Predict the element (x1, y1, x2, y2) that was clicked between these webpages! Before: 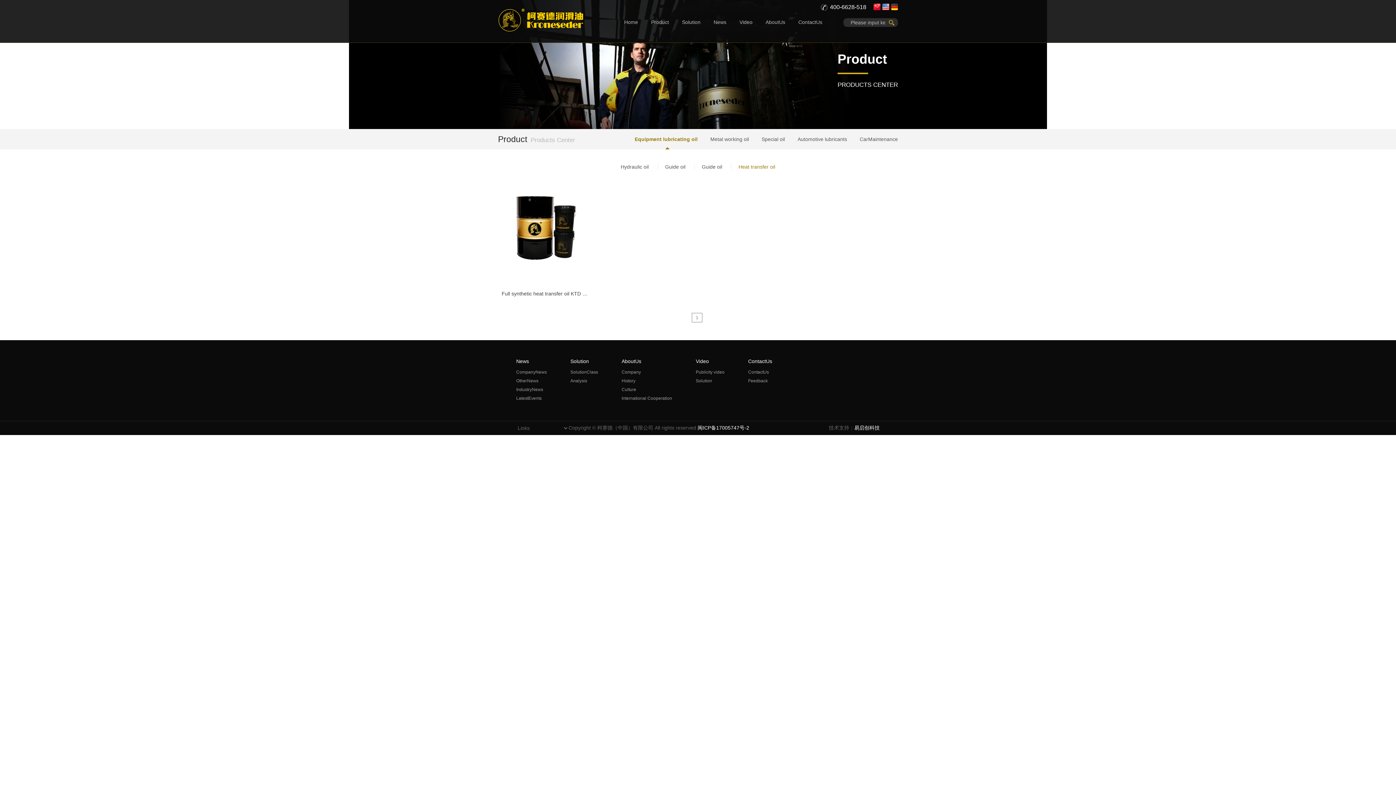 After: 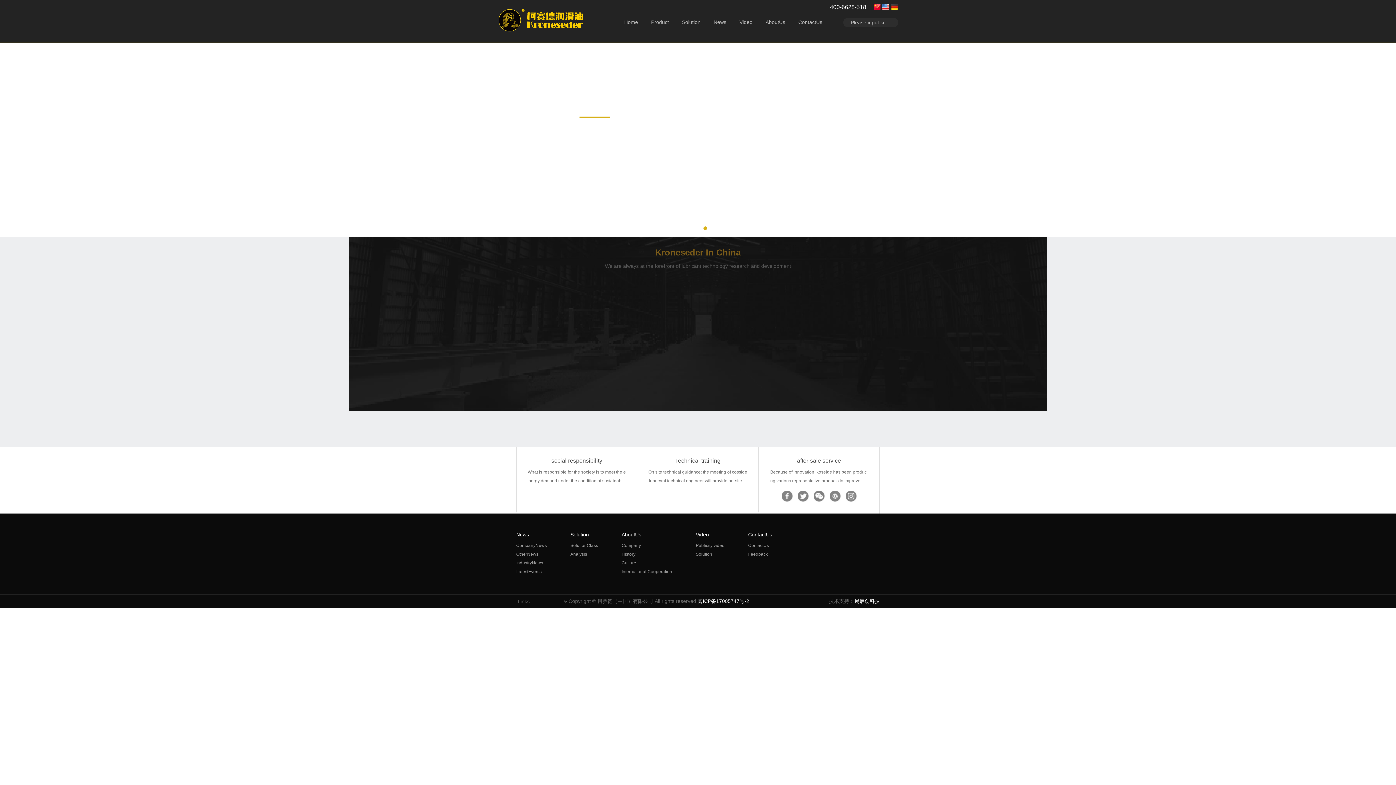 Action: bbox: (498, 0, 583, 41)